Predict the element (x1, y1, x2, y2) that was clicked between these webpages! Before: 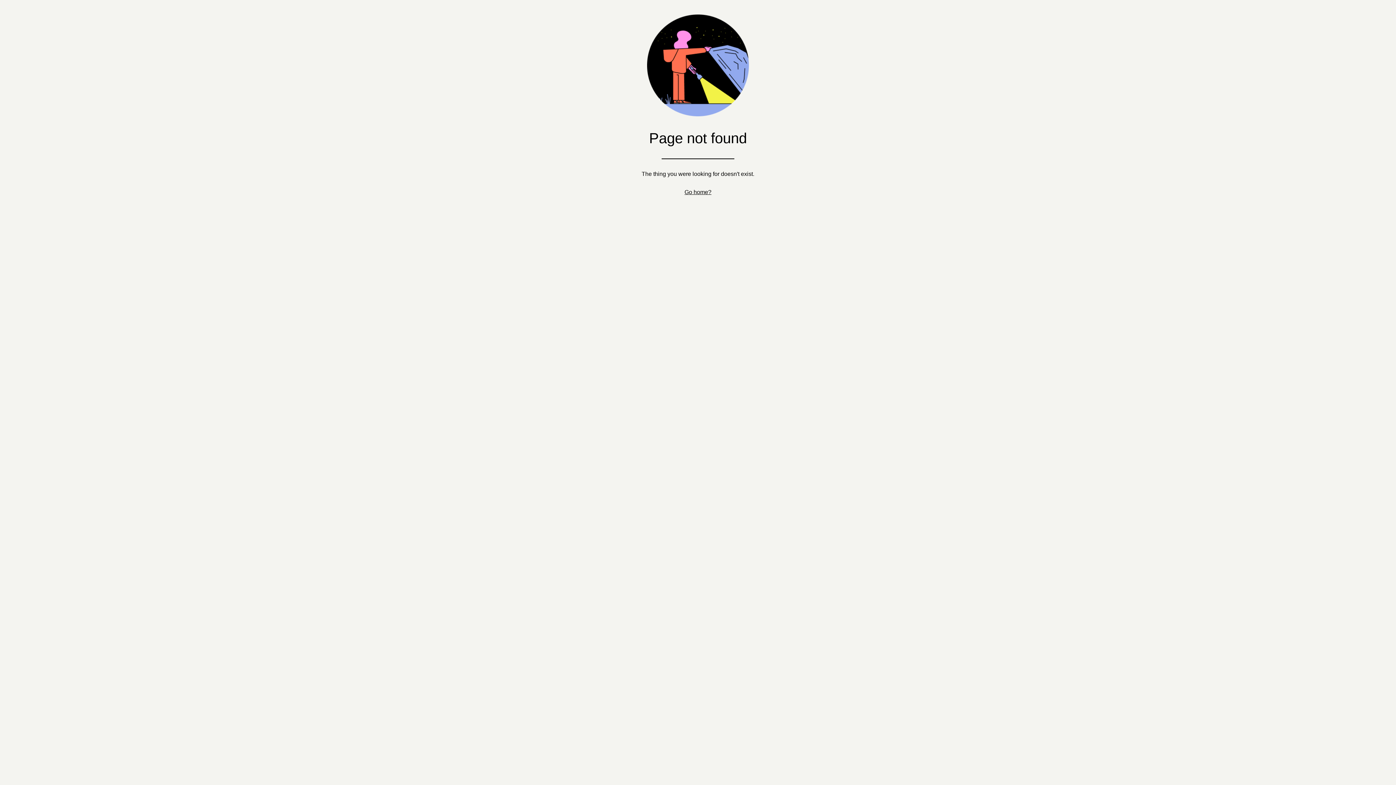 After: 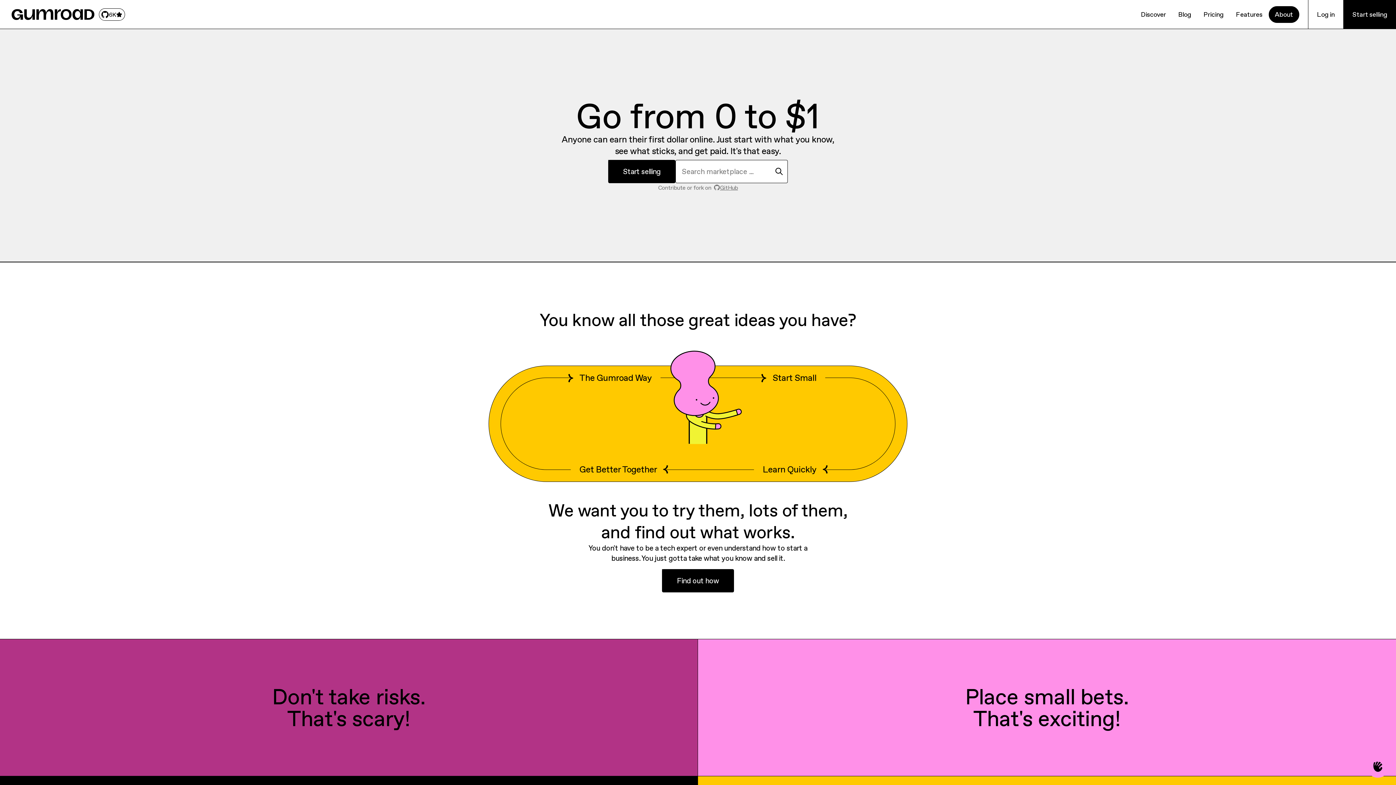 Action: bbox: (684, 189, 711, 195) label: Go home?